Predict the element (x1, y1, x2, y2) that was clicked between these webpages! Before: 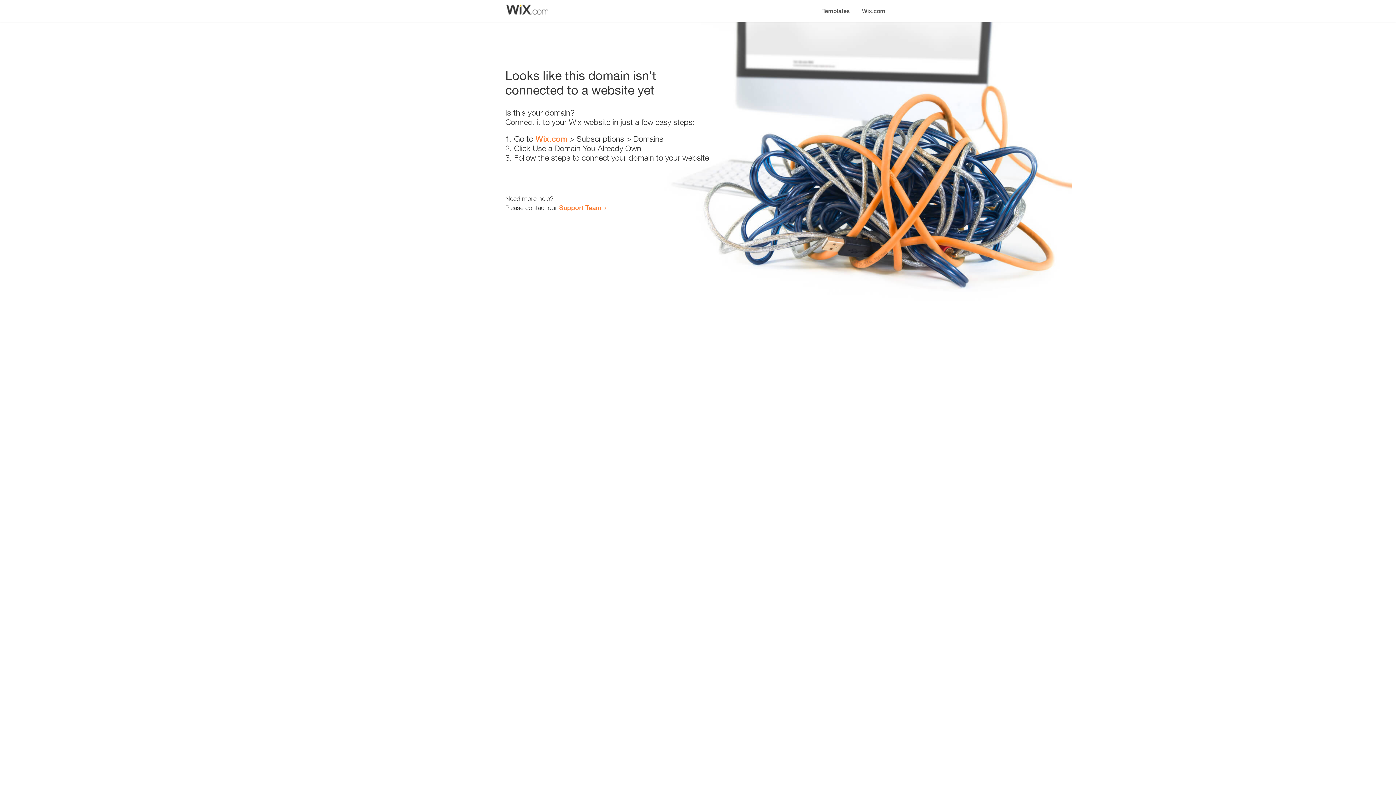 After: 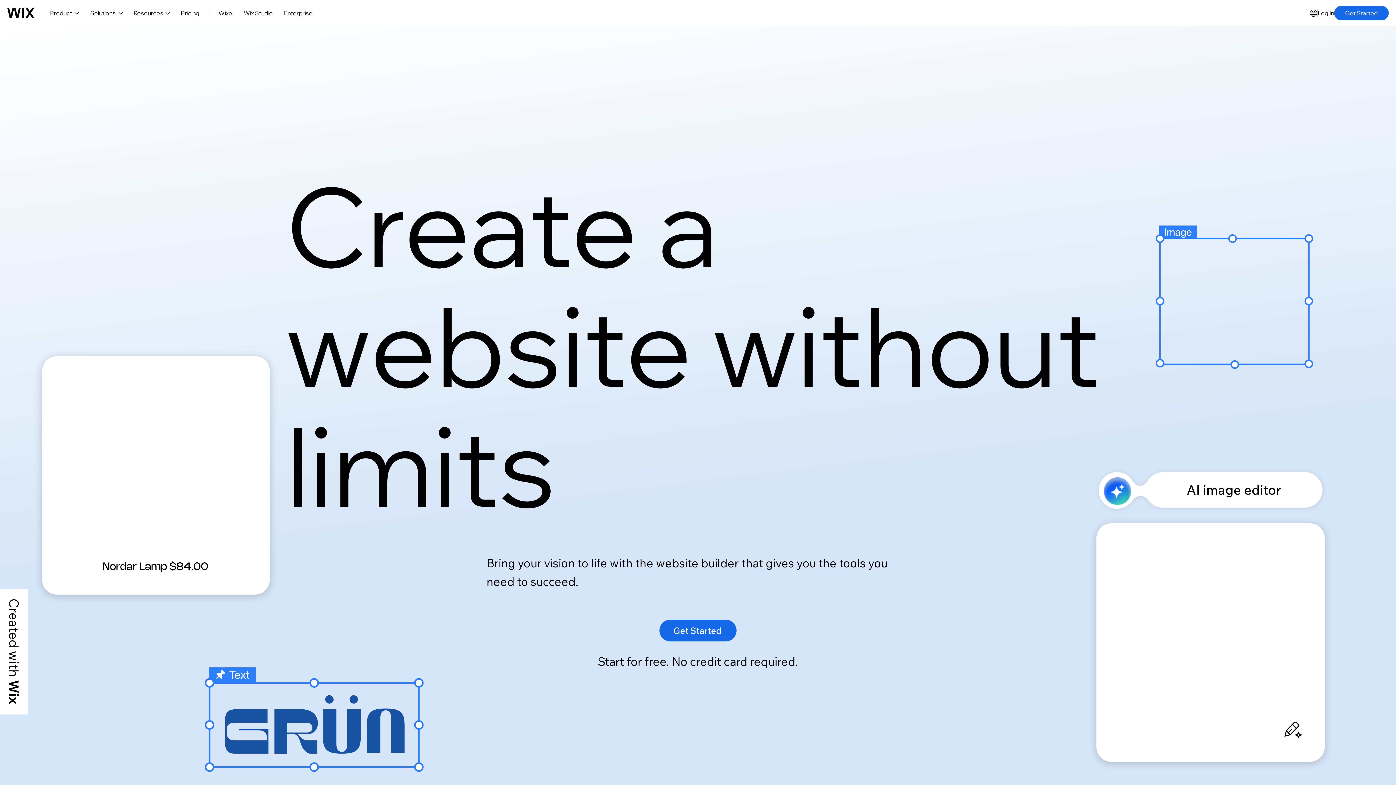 Action: label: Wix.com bbox: (856, 0, 890, 14)